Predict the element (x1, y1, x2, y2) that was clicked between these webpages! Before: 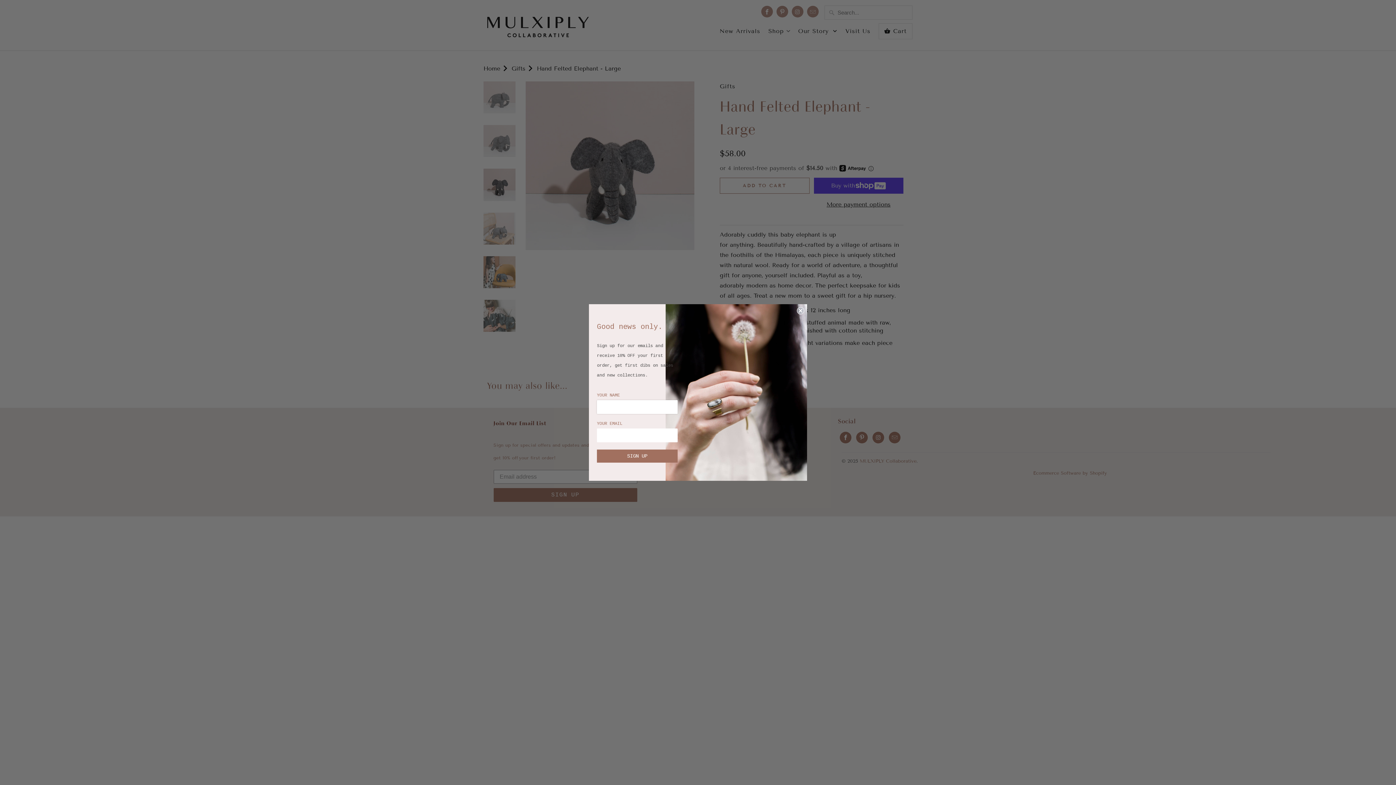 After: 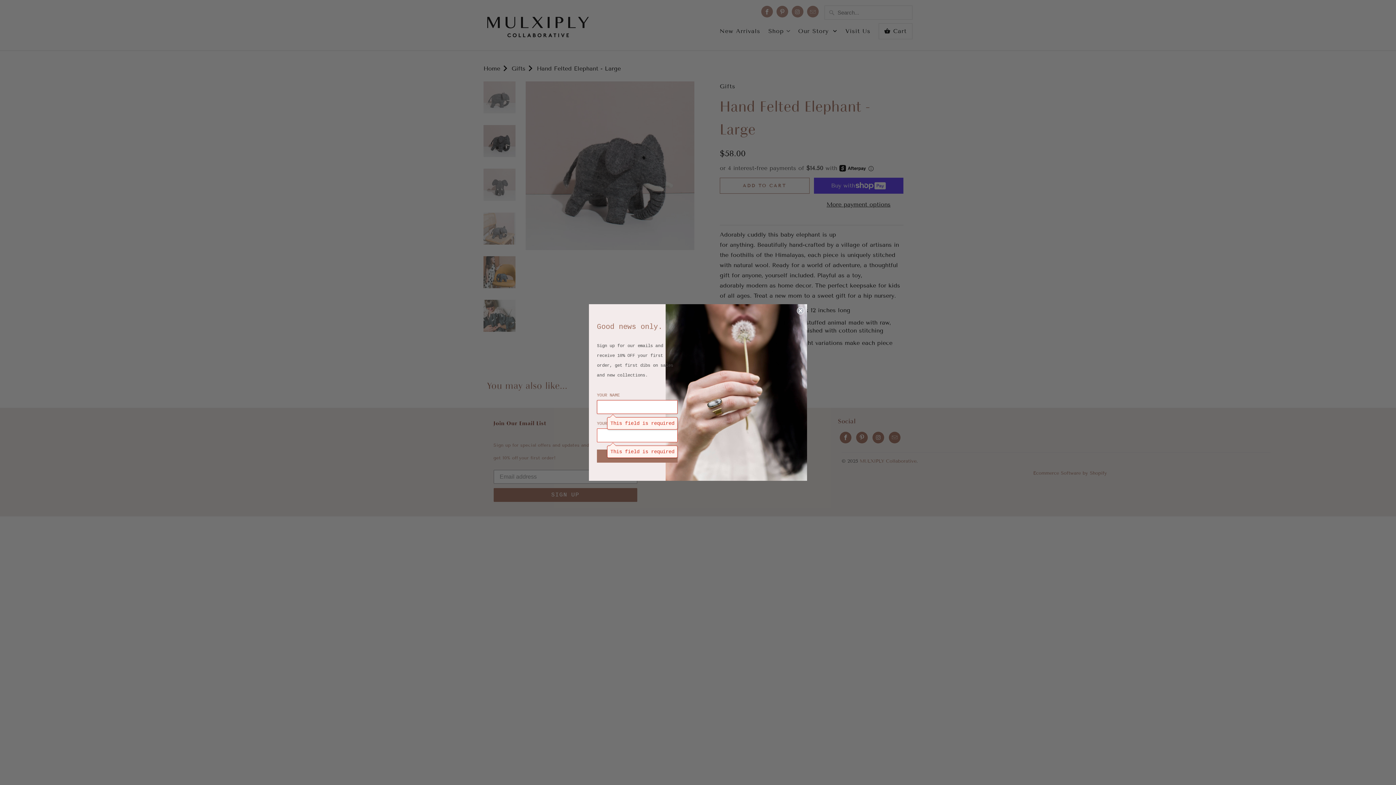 Action: bbox: (597, 467, 677, 480) label: SIGN UP